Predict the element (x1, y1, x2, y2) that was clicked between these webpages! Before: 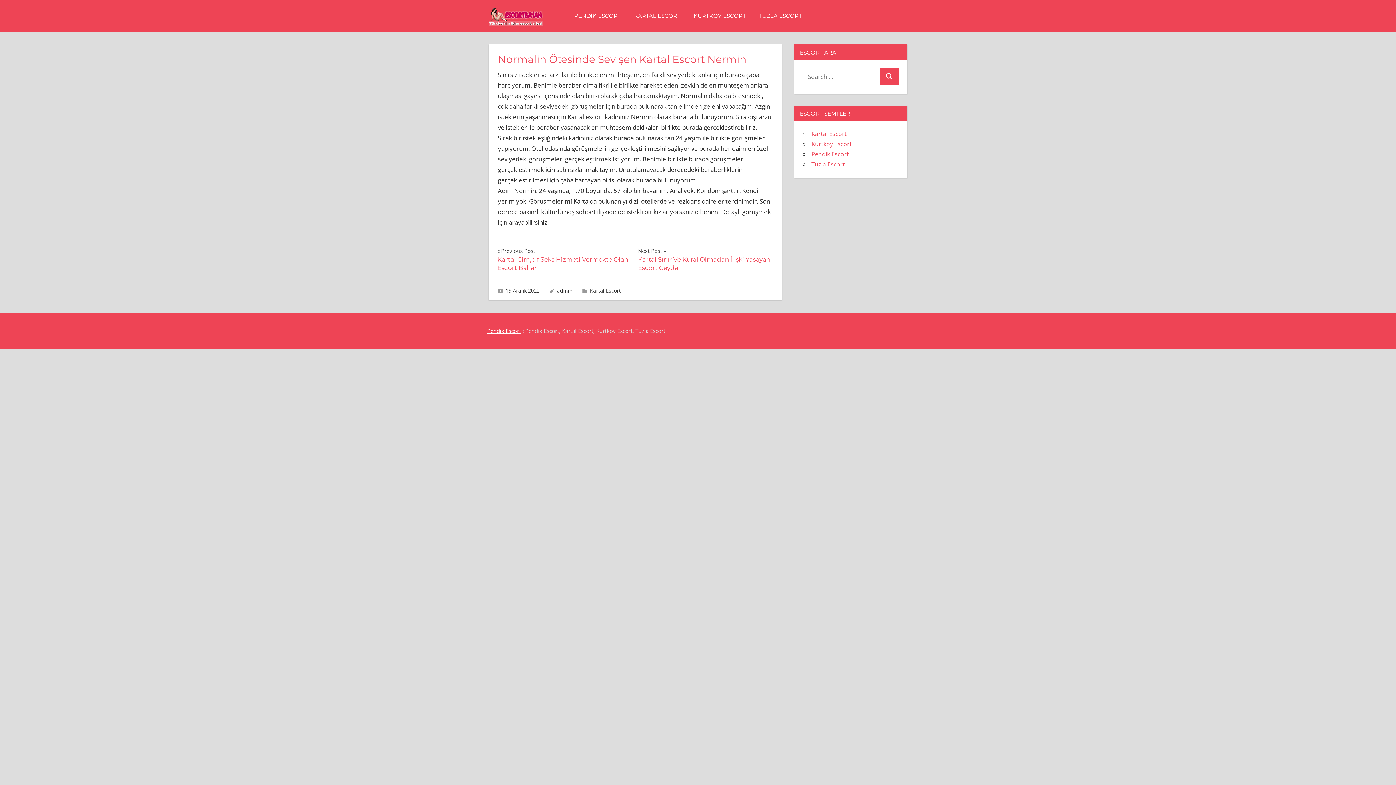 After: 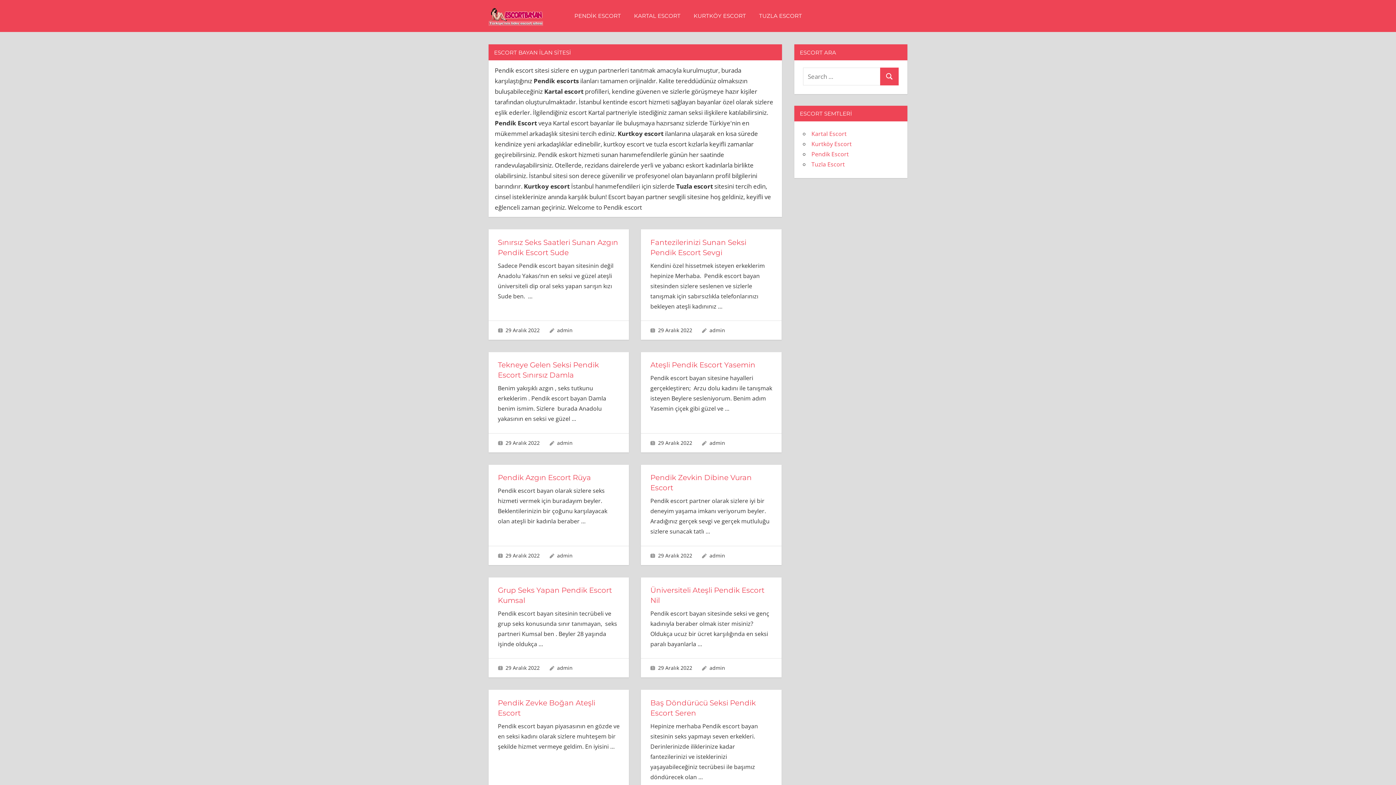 Action: bbox: (488, 7, 549, 15)